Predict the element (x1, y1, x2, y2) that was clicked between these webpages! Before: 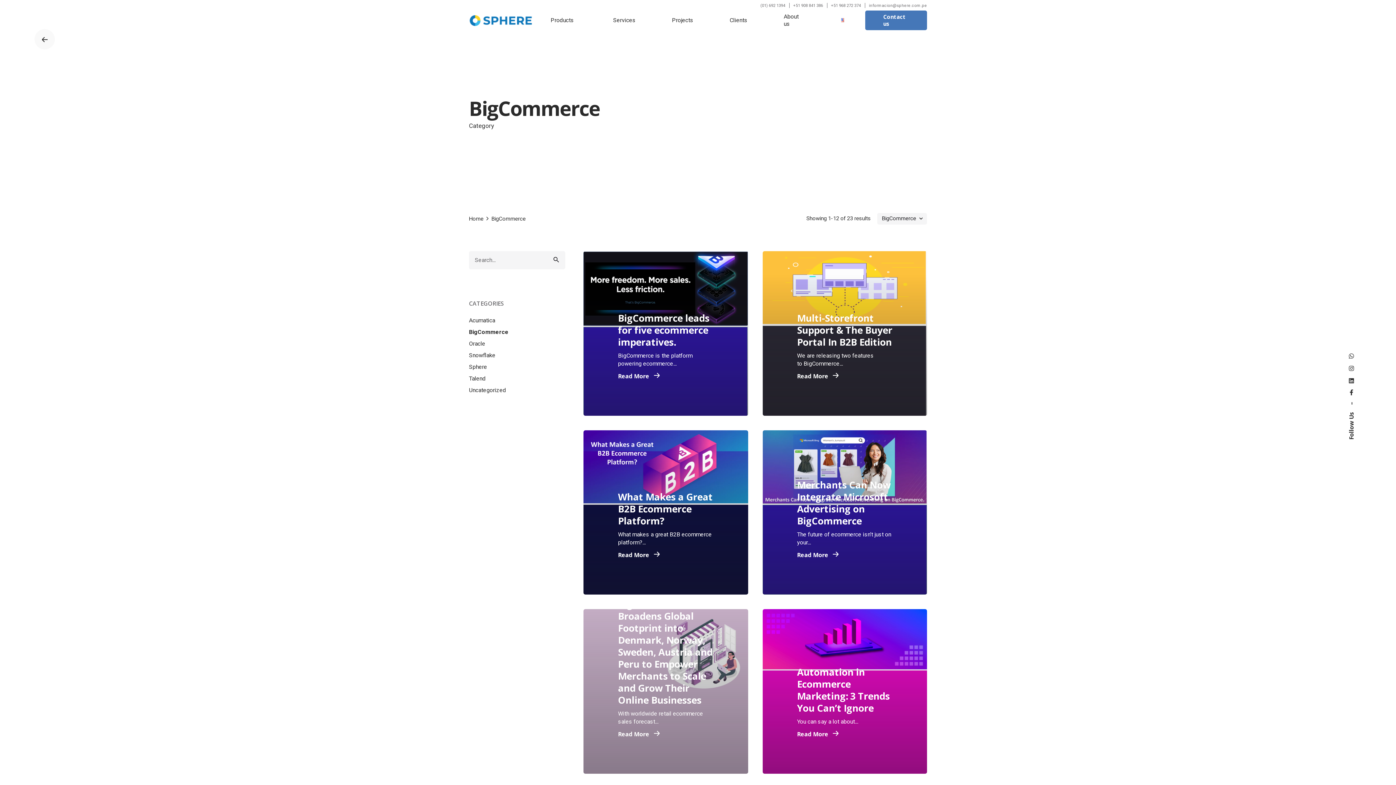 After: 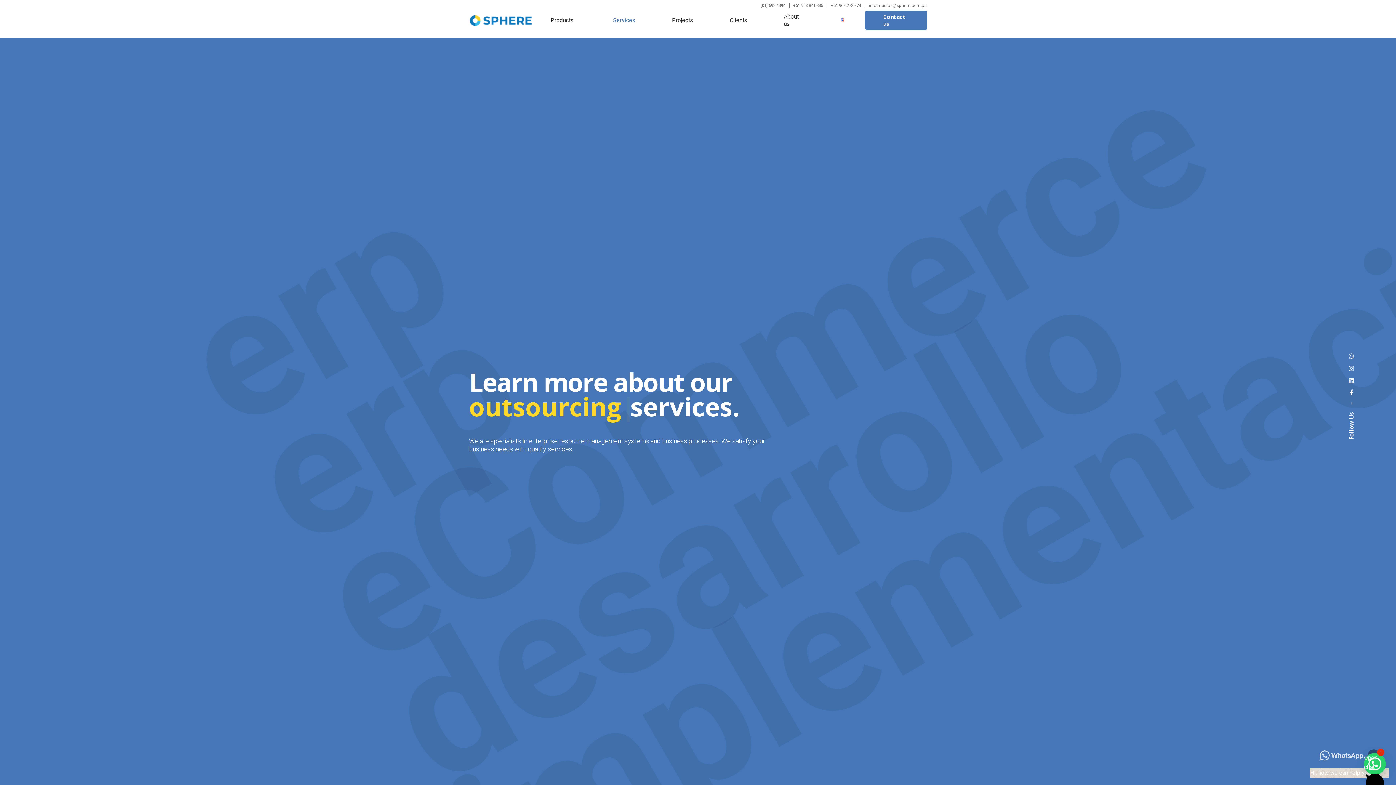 Action: label: Services bbox: (595, 16, 653, 24)